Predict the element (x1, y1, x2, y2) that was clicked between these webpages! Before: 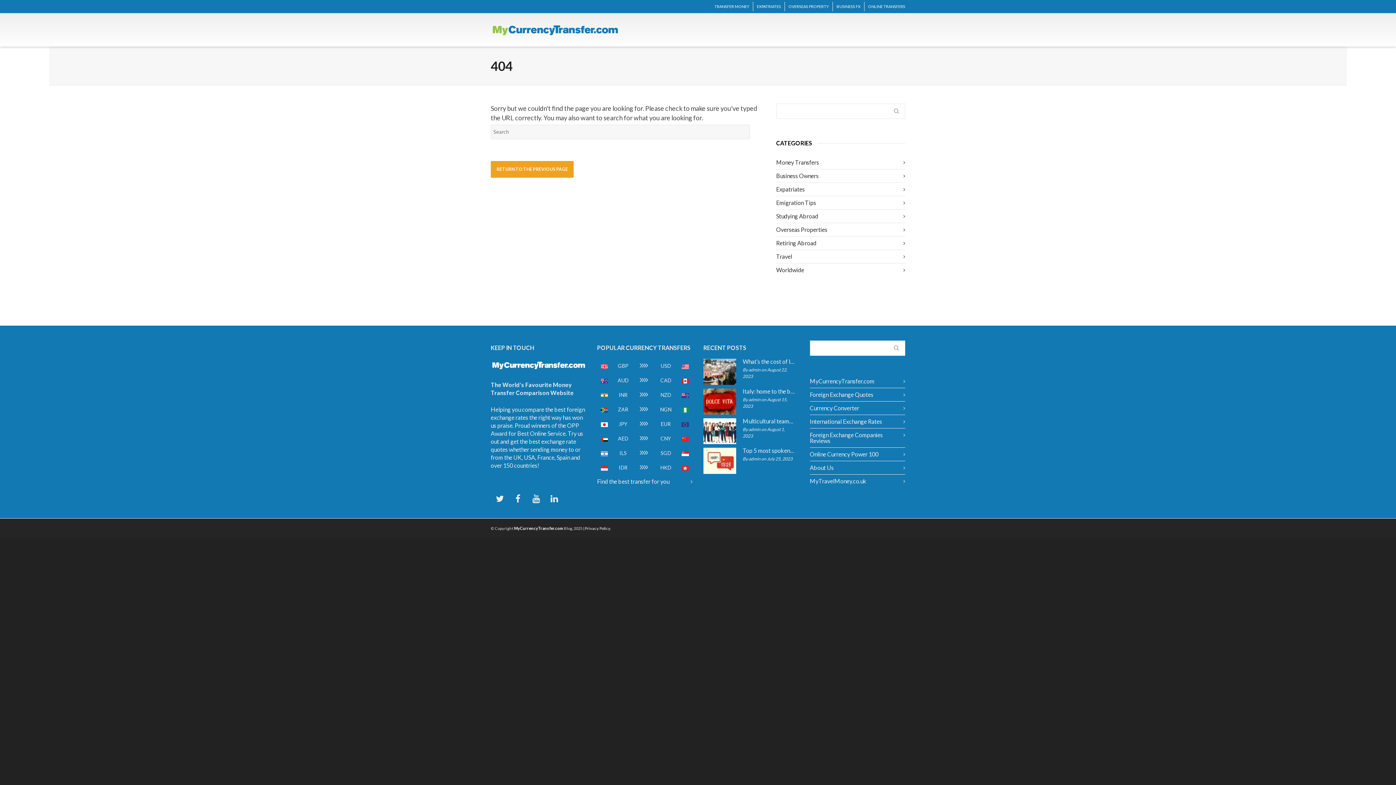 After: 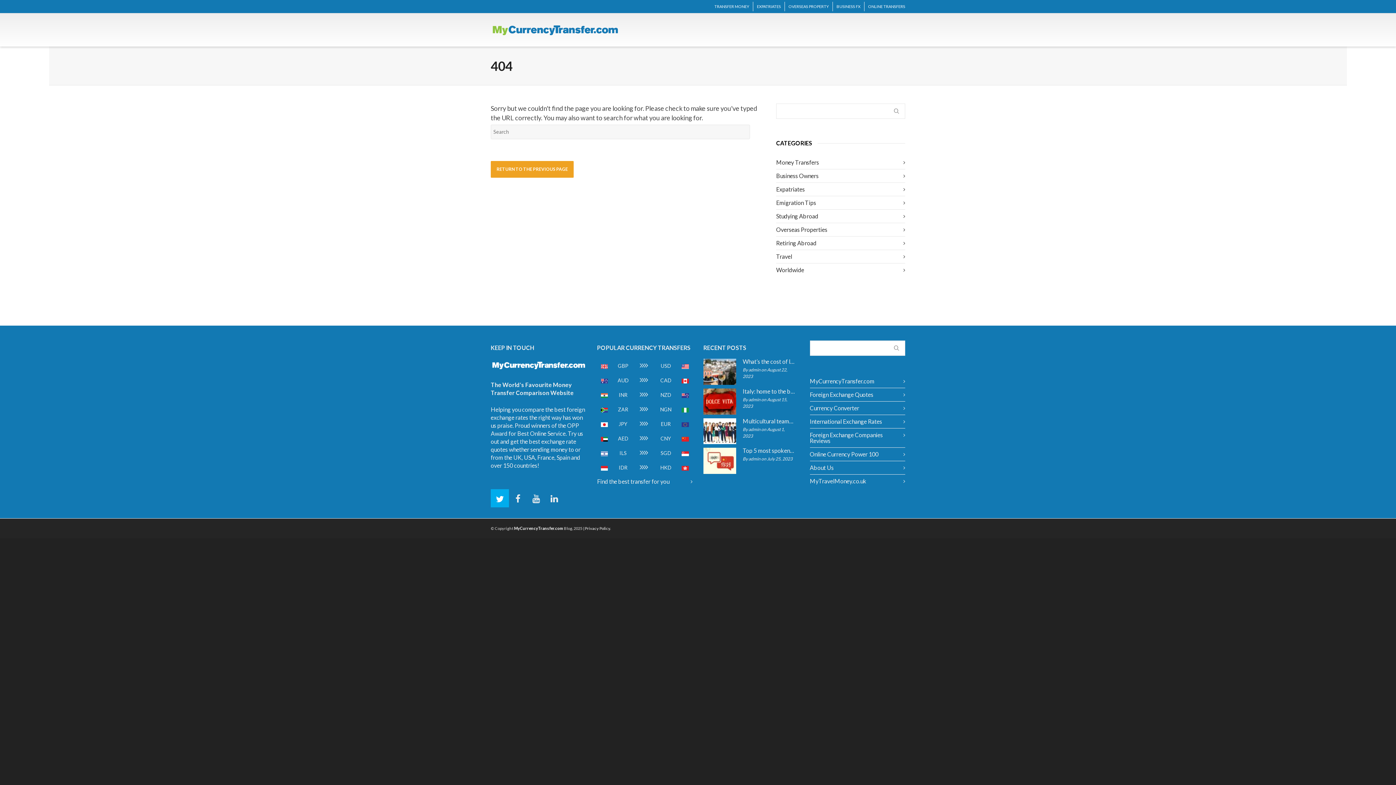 Action: bbox: (490, 489, 509, 507)